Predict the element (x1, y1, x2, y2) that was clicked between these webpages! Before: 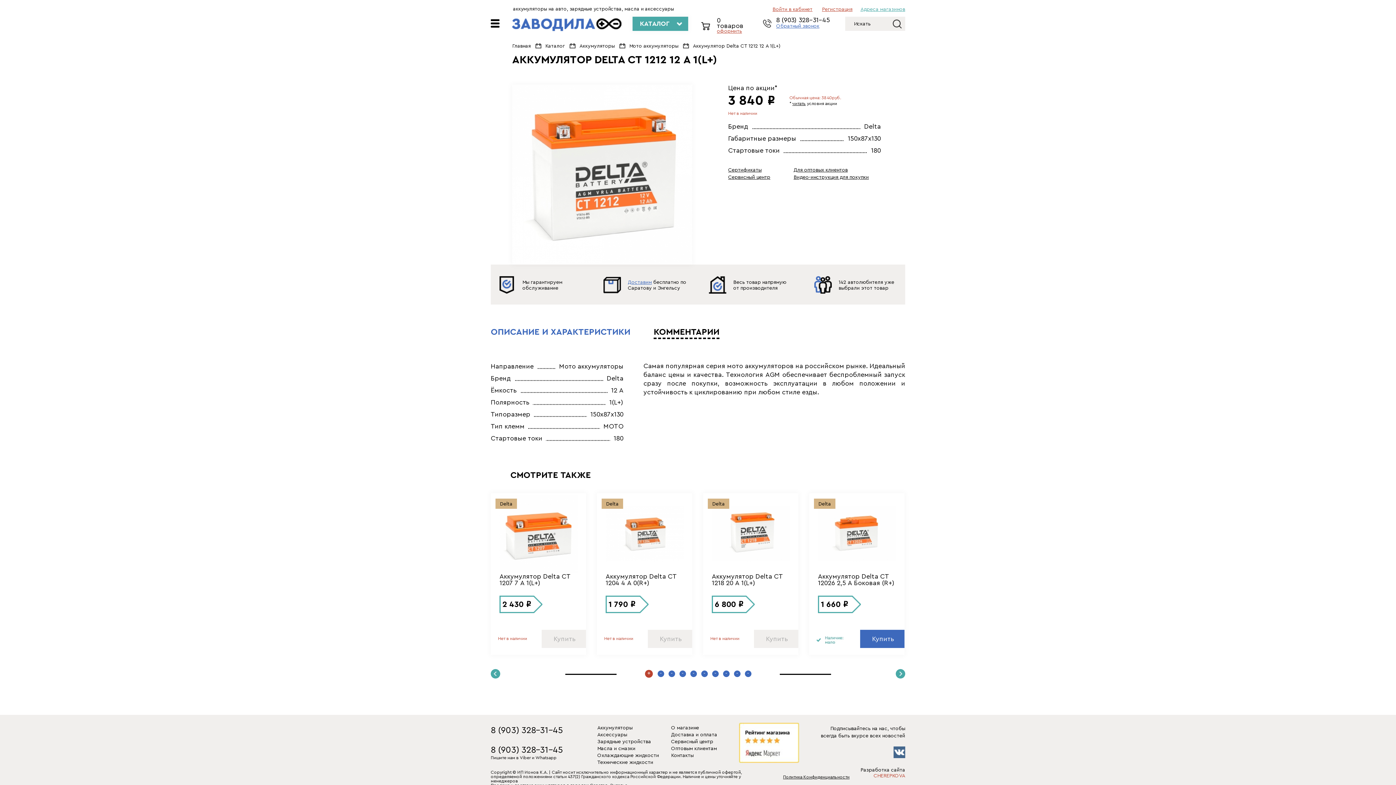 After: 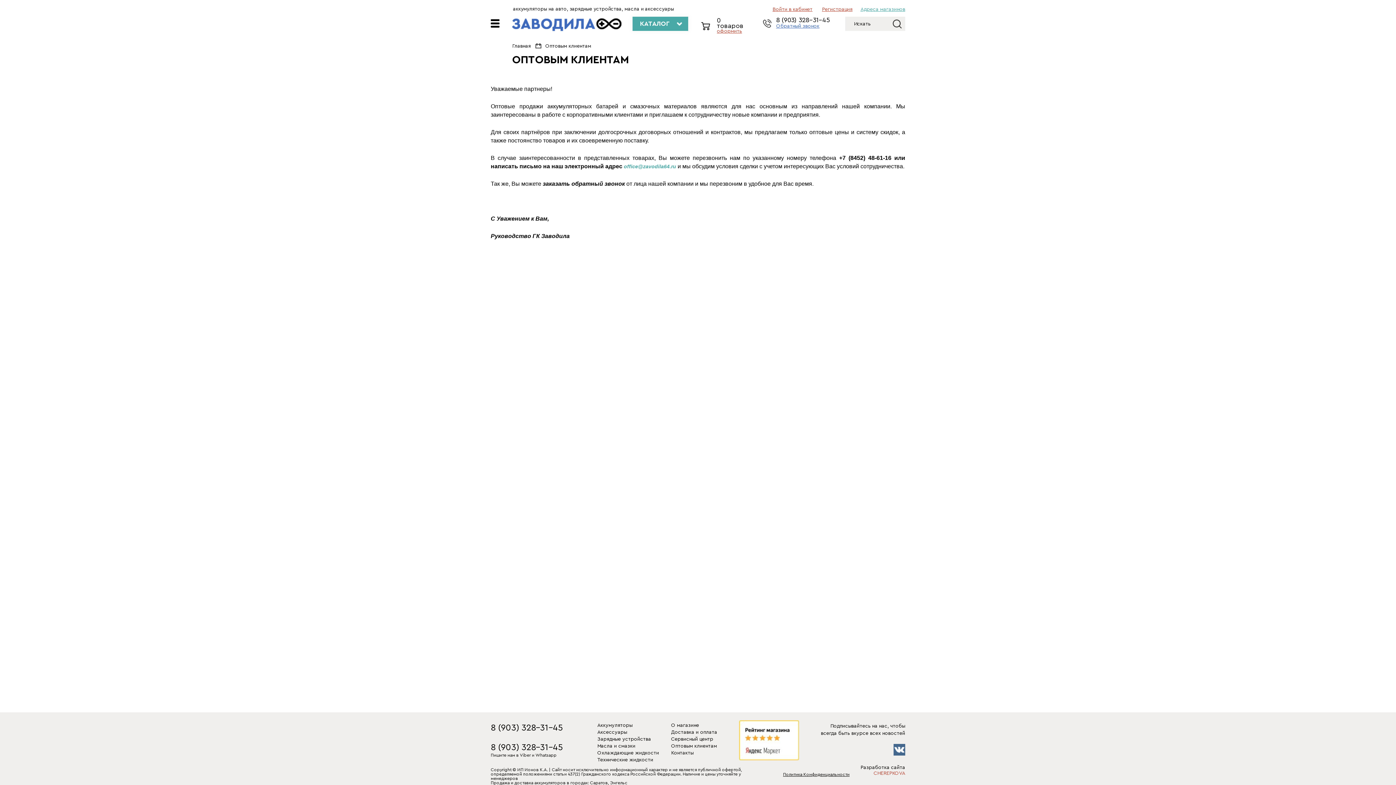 Action: bbox: (671, 746, 717, 751) label: Оптовым клиентам